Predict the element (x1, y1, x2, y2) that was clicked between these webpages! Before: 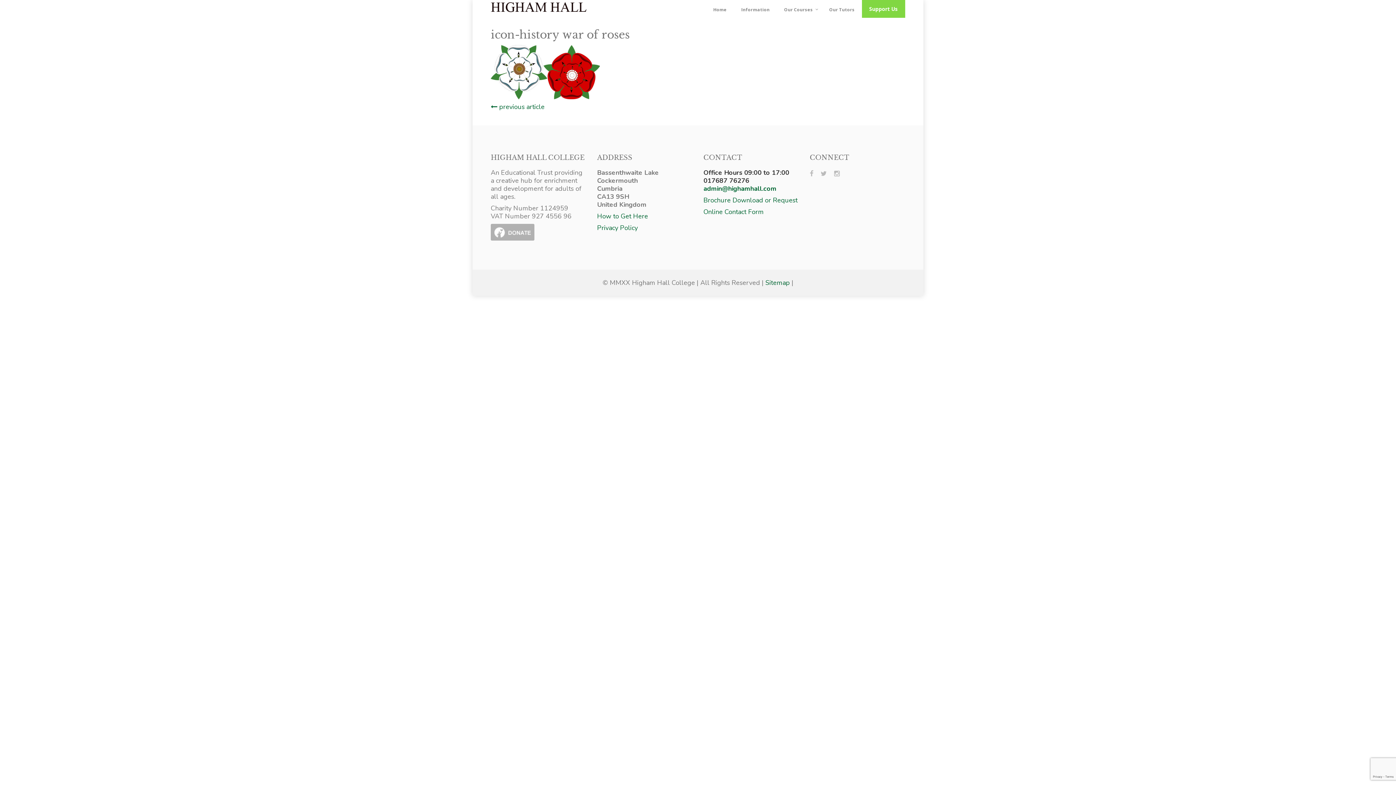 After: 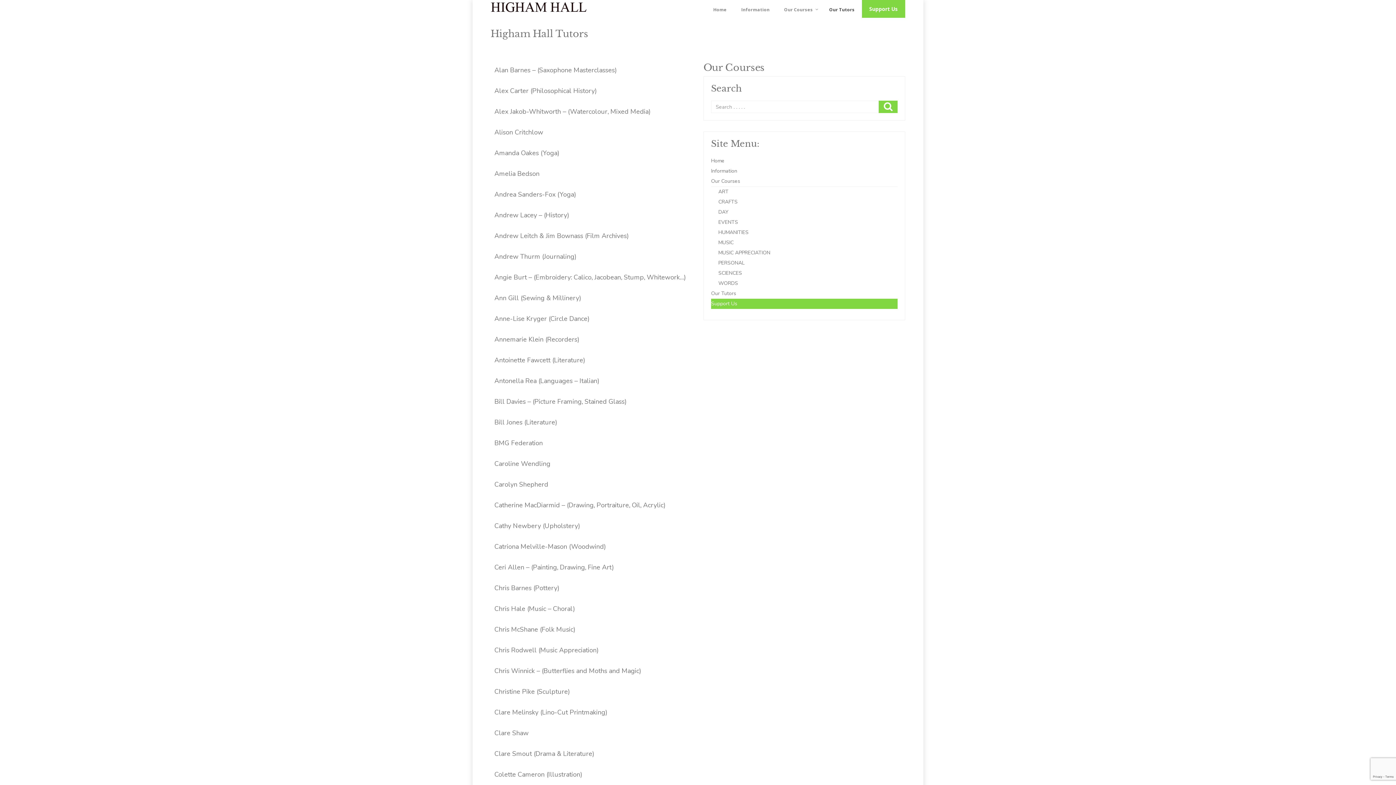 Action: bbox: (822, 1, 862, 17) label: Our Tutors